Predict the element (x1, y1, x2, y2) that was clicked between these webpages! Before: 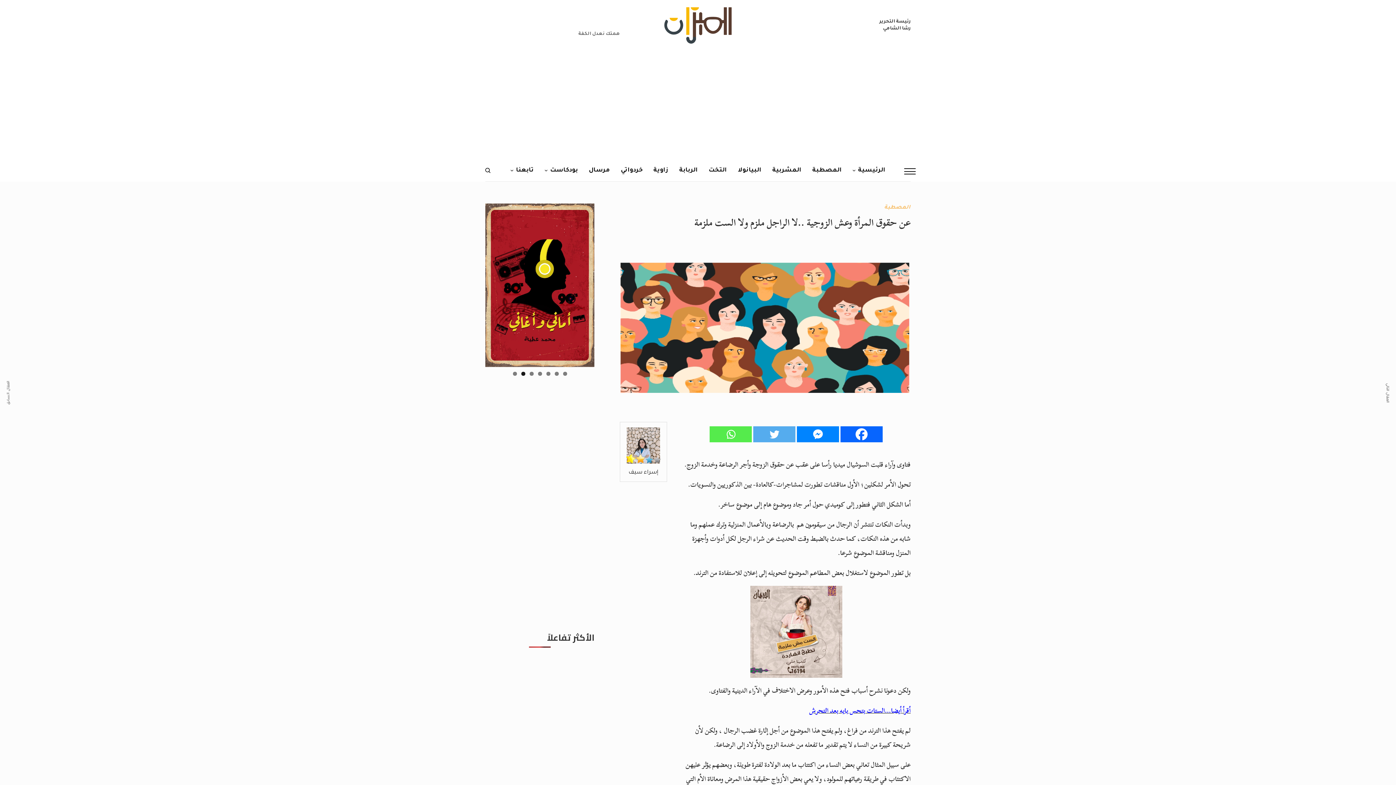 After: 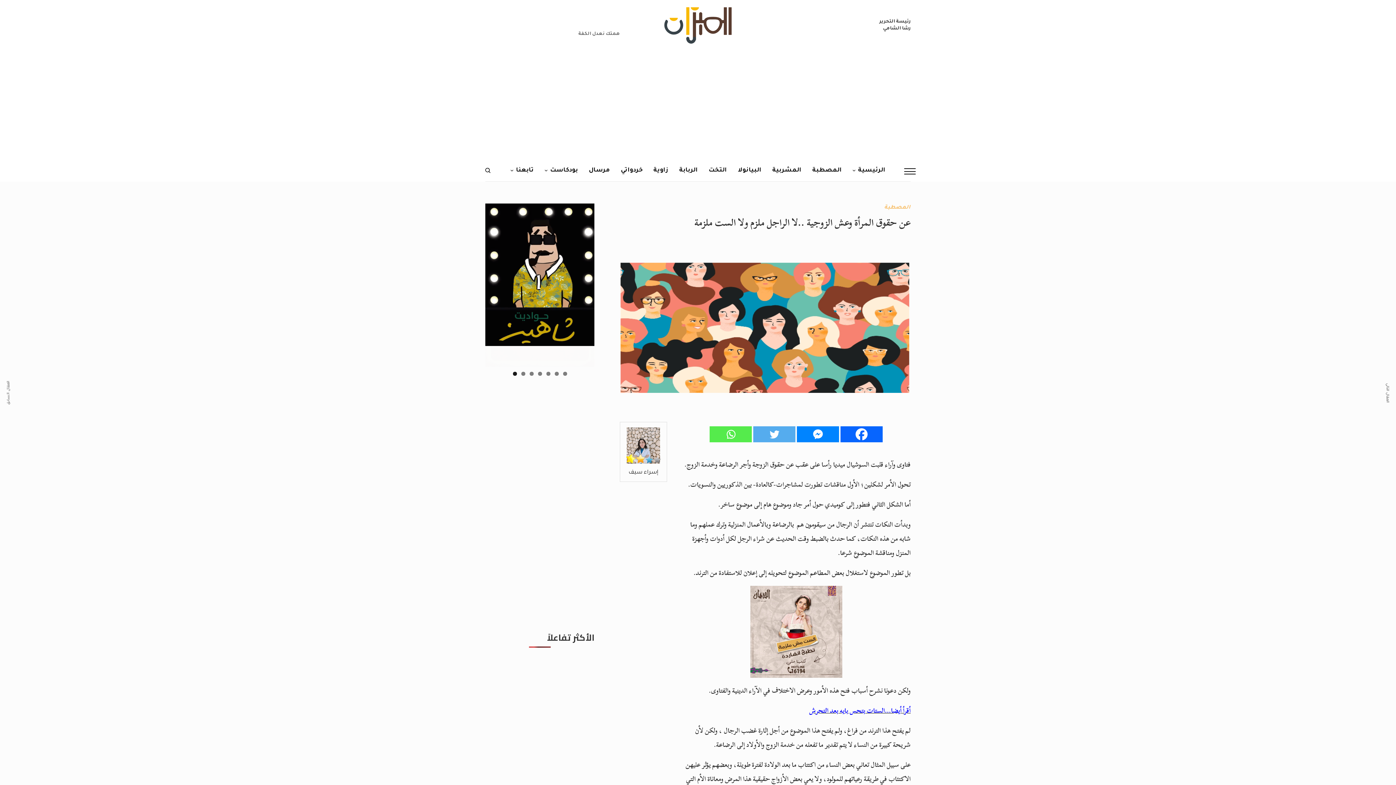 Action: label: Whatsapp bbox: (709, 426, 752, 442)